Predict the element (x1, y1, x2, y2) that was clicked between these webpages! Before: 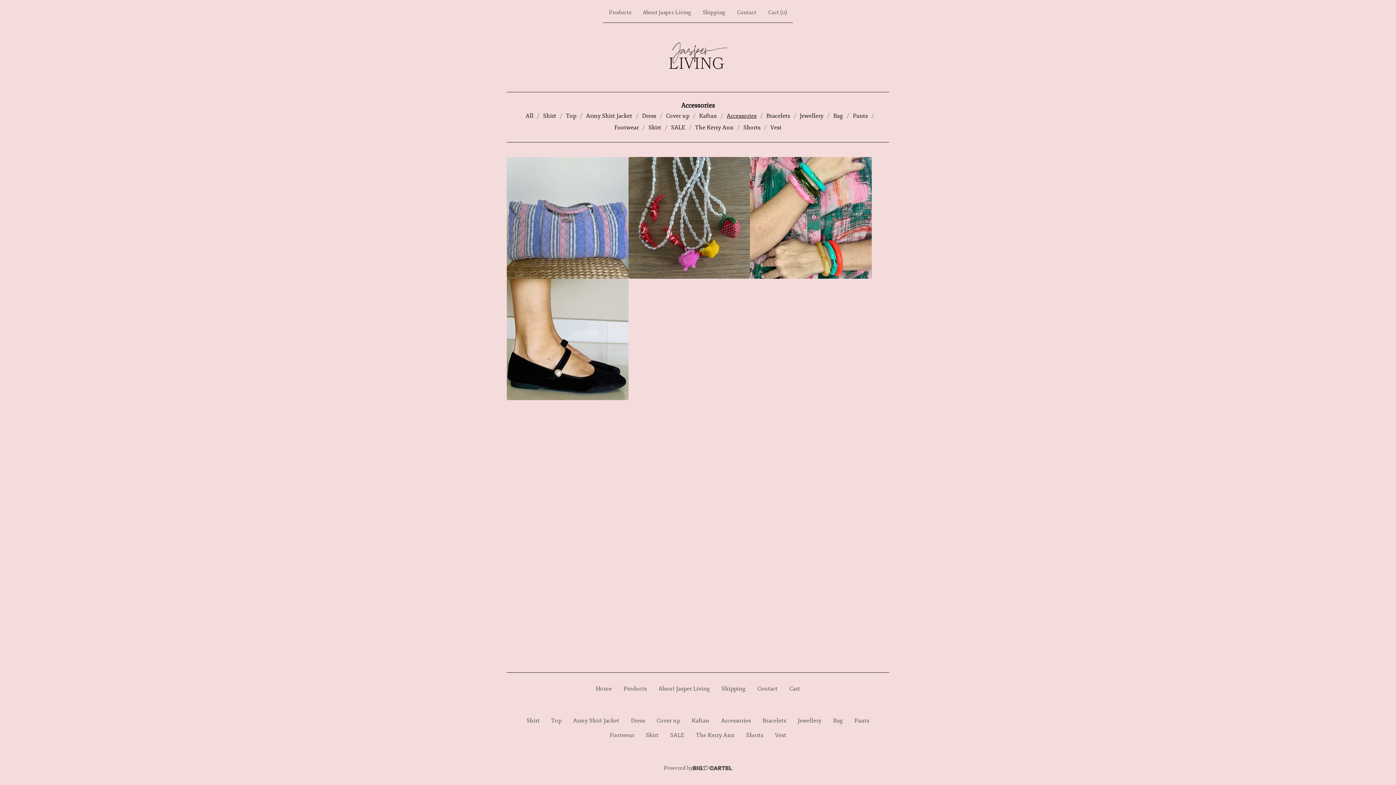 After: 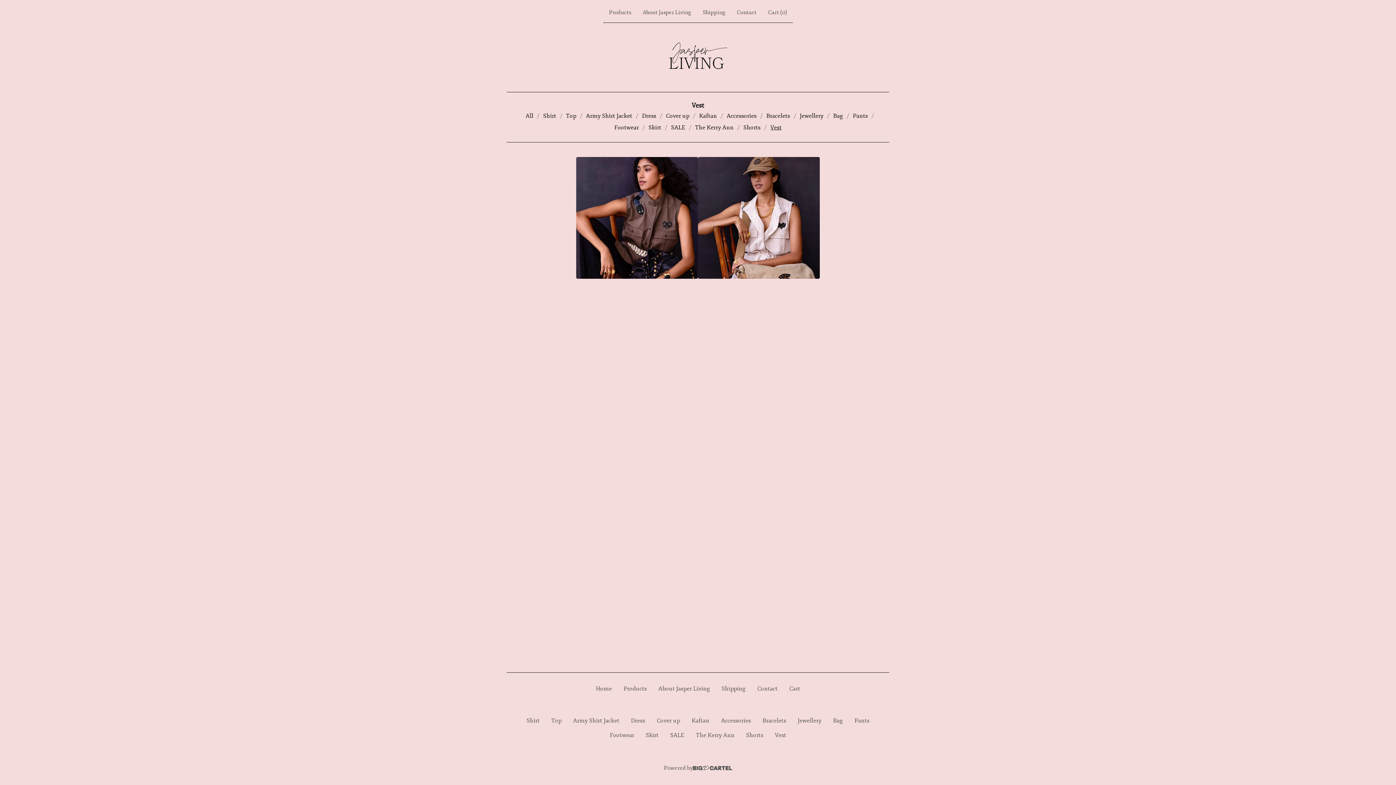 Action: bbox: (766, 121, 785, 133) label: Vest